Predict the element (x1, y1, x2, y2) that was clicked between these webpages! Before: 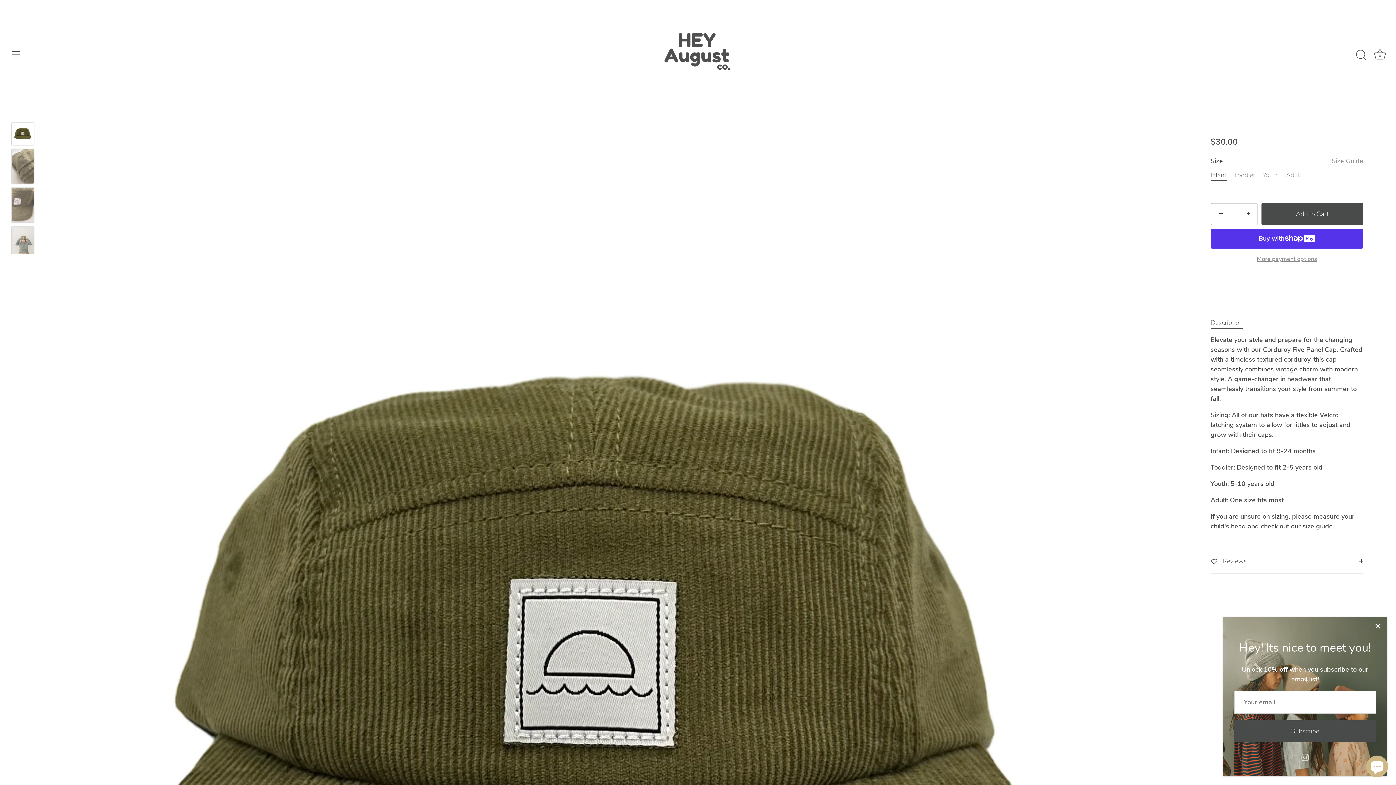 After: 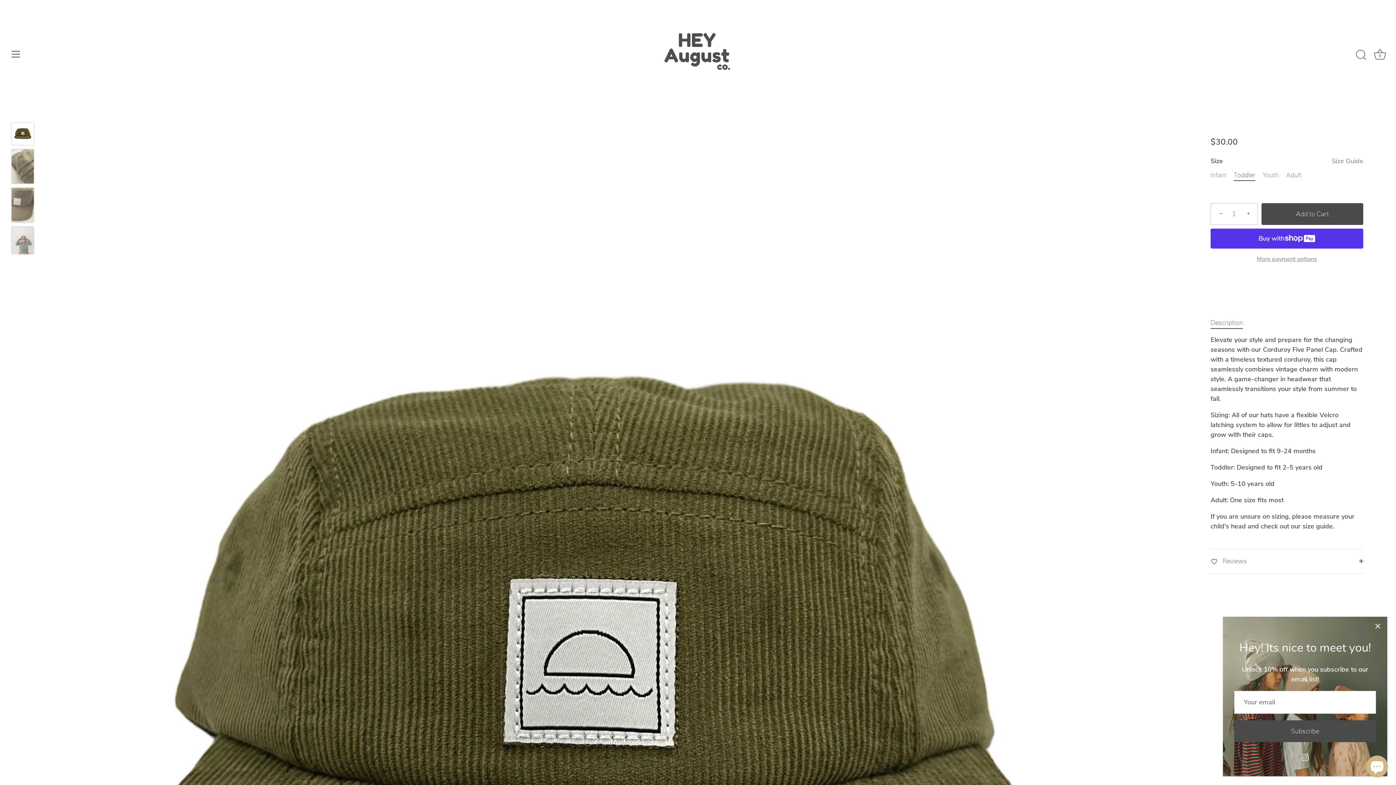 Action: label: Toddler bbox: (1234, 171, 1255, 179)